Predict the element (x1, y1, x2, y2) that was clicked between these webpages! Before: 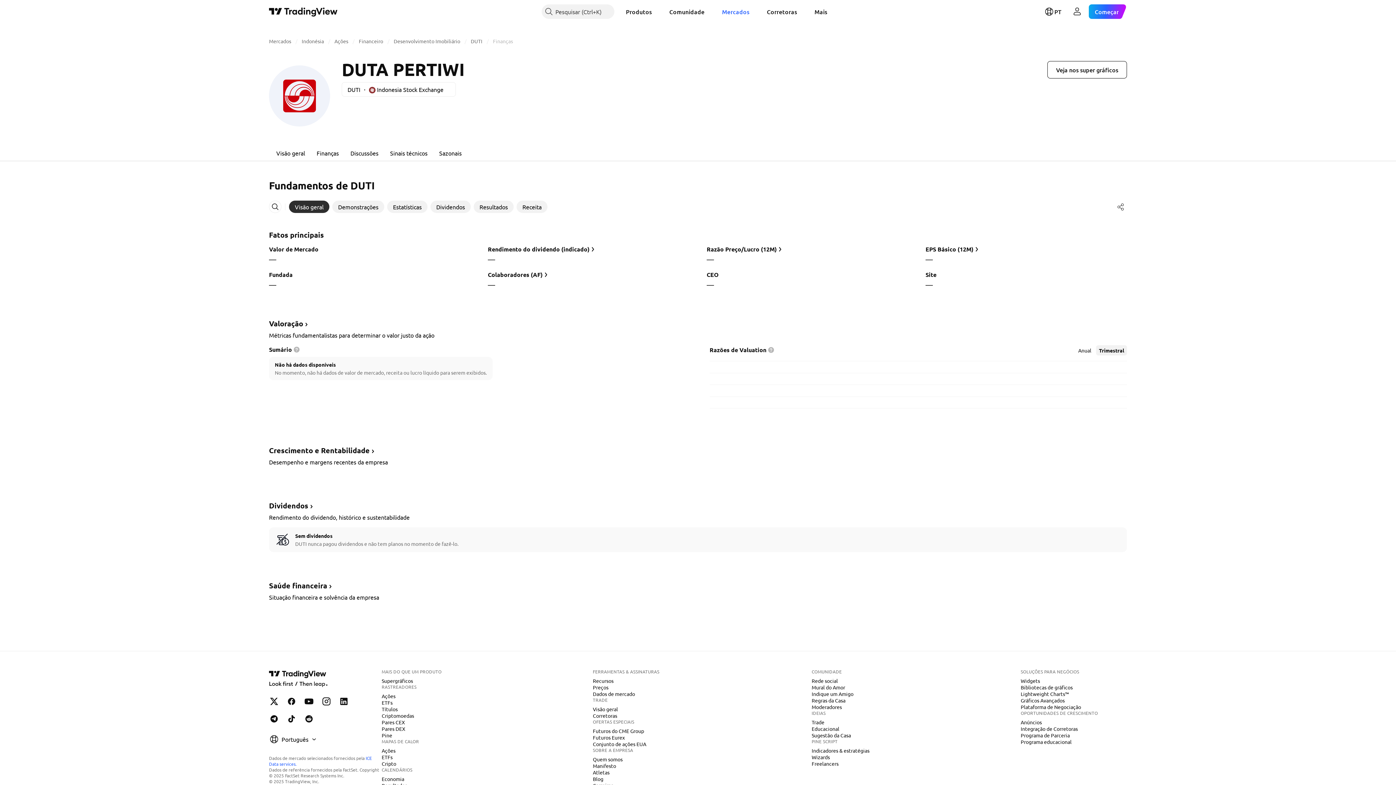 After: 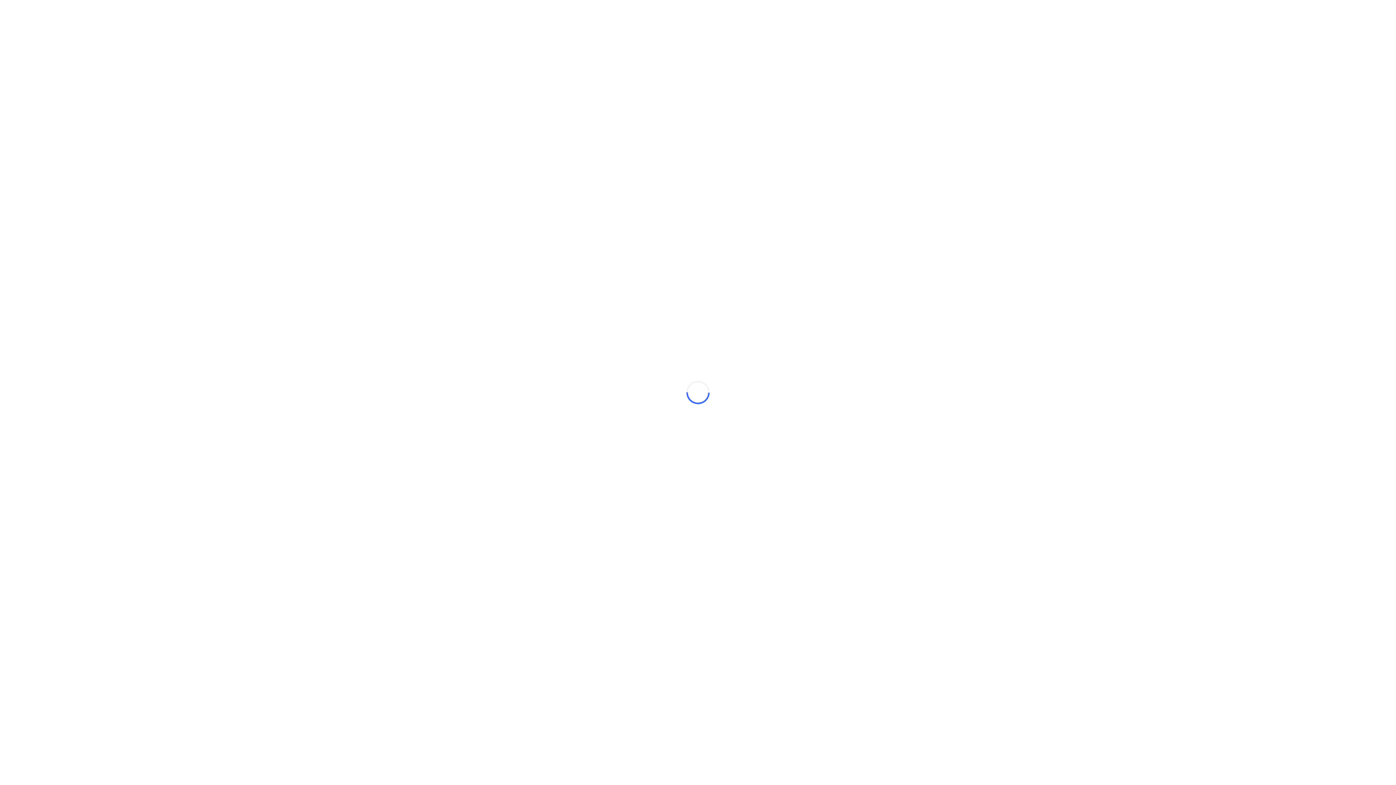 Action: label: Produtos bbox: (620, 4, 657, 18)